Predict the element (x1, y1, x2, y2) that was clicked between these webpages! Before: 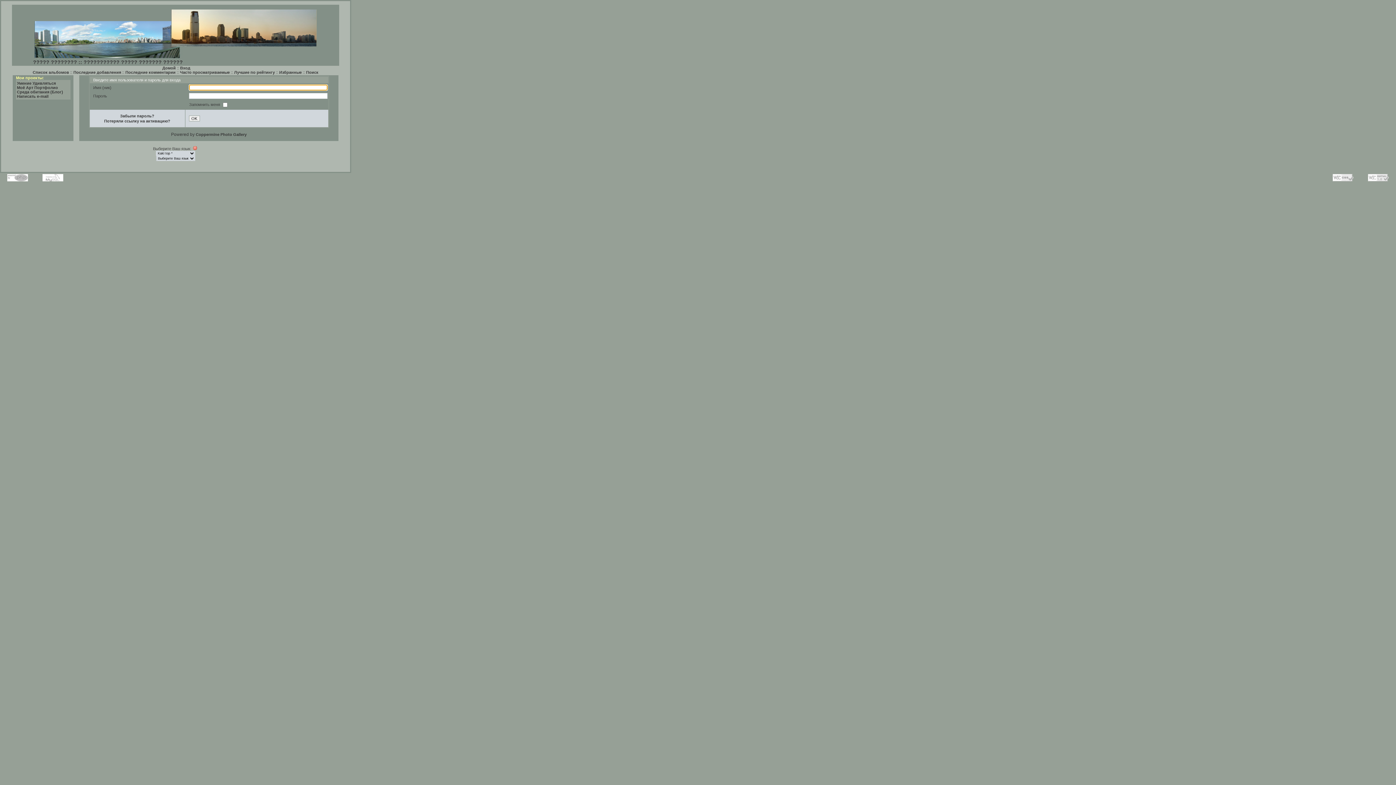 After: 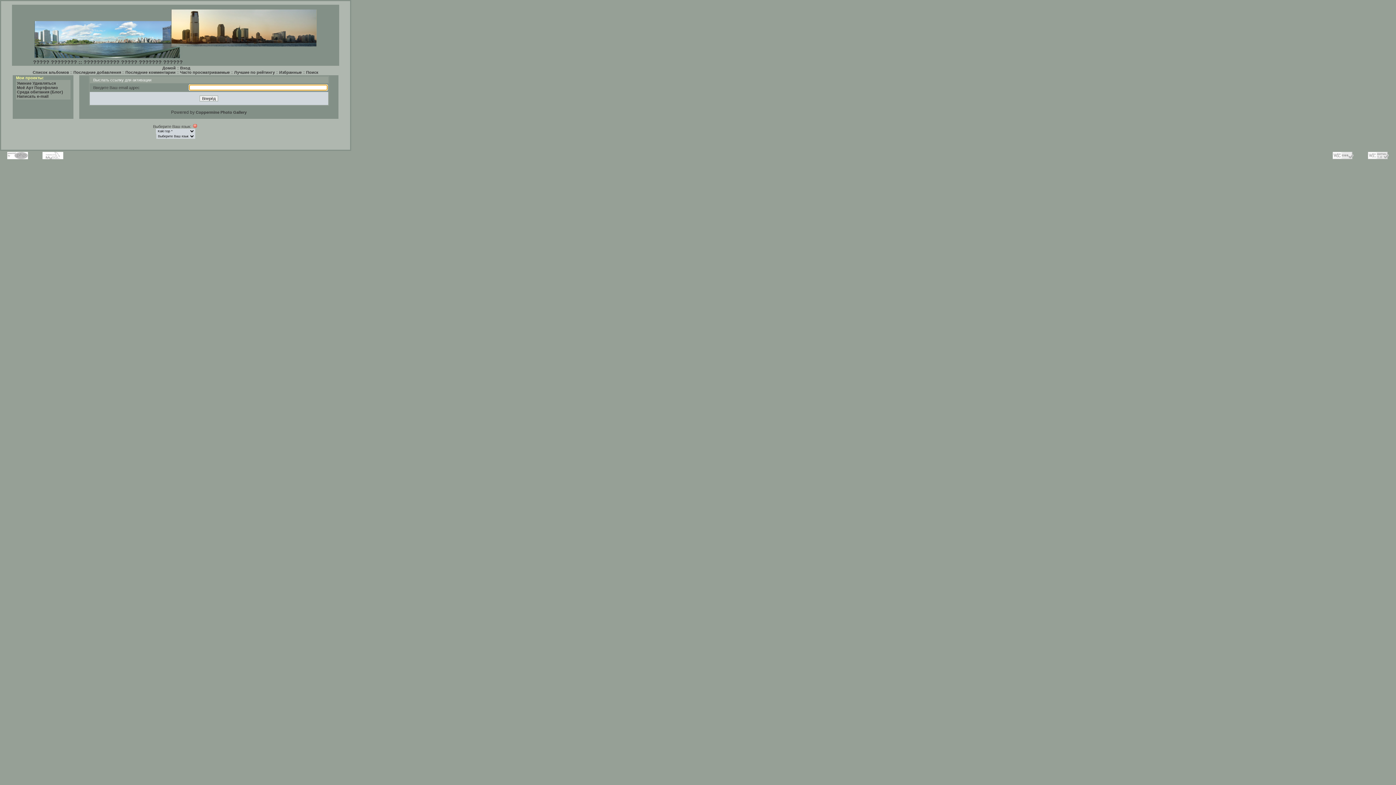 Action: bbox: (104, 118, 170, 123) label: Потеряли ссылку на активацию?